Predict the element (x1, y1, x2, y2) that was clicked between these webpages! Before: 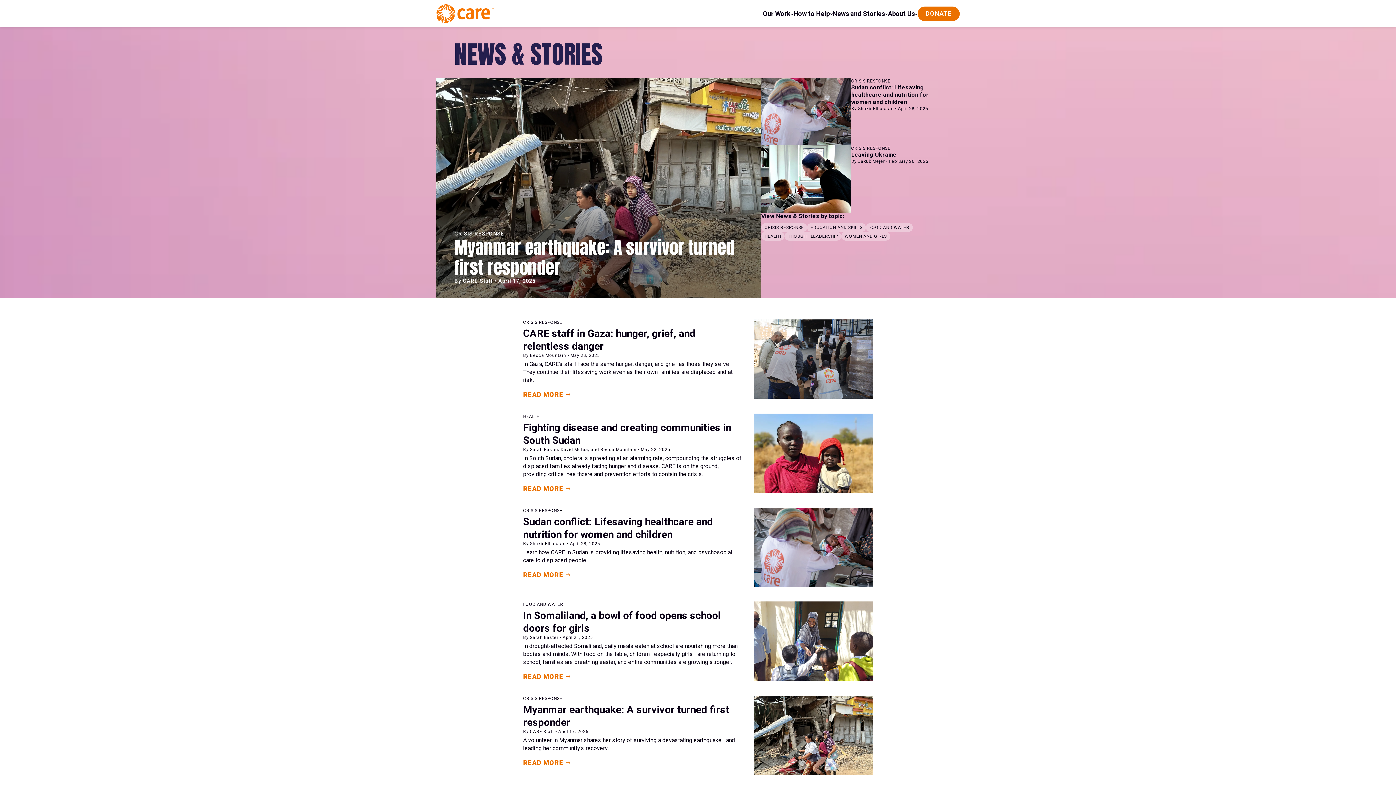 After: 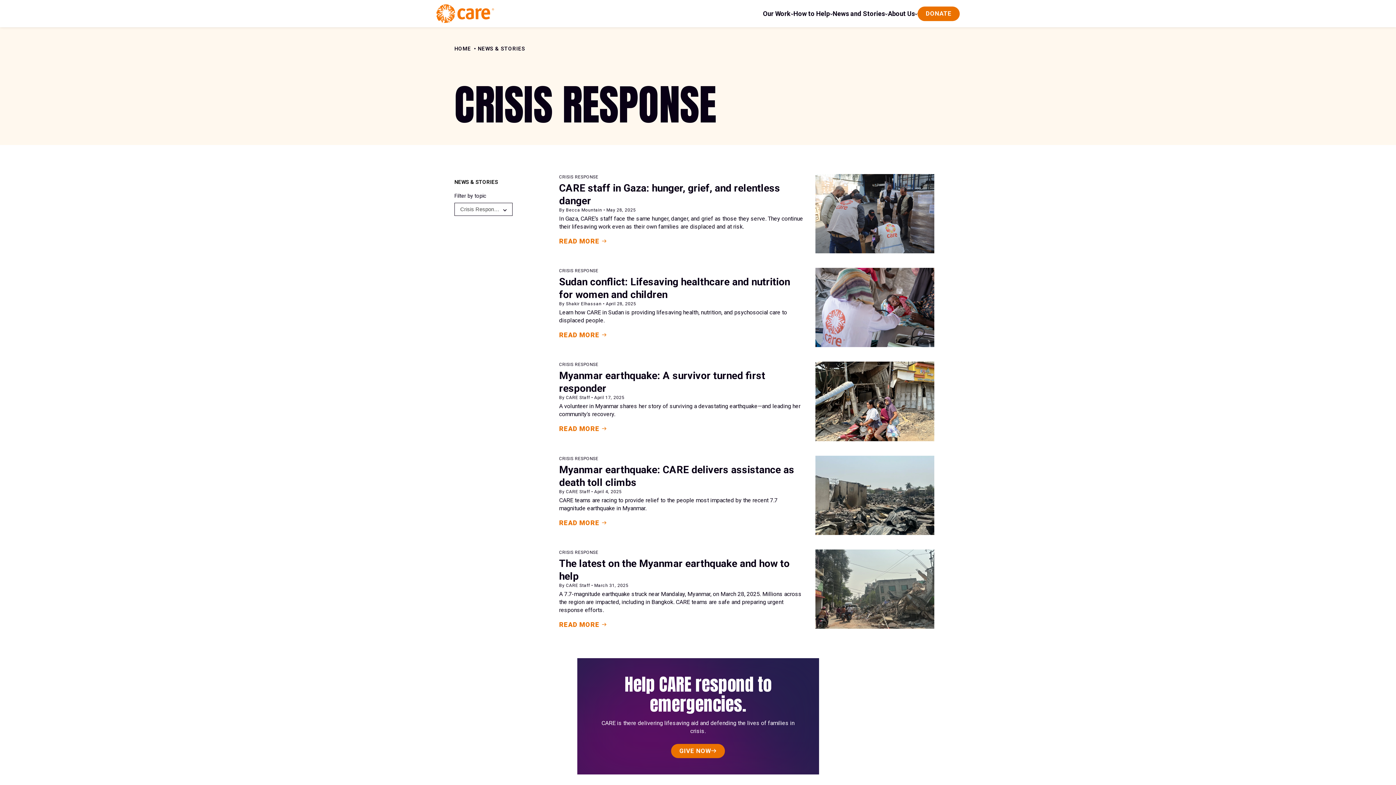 Action: label: Crisis Response bbox: (761, 223, 807, 232)